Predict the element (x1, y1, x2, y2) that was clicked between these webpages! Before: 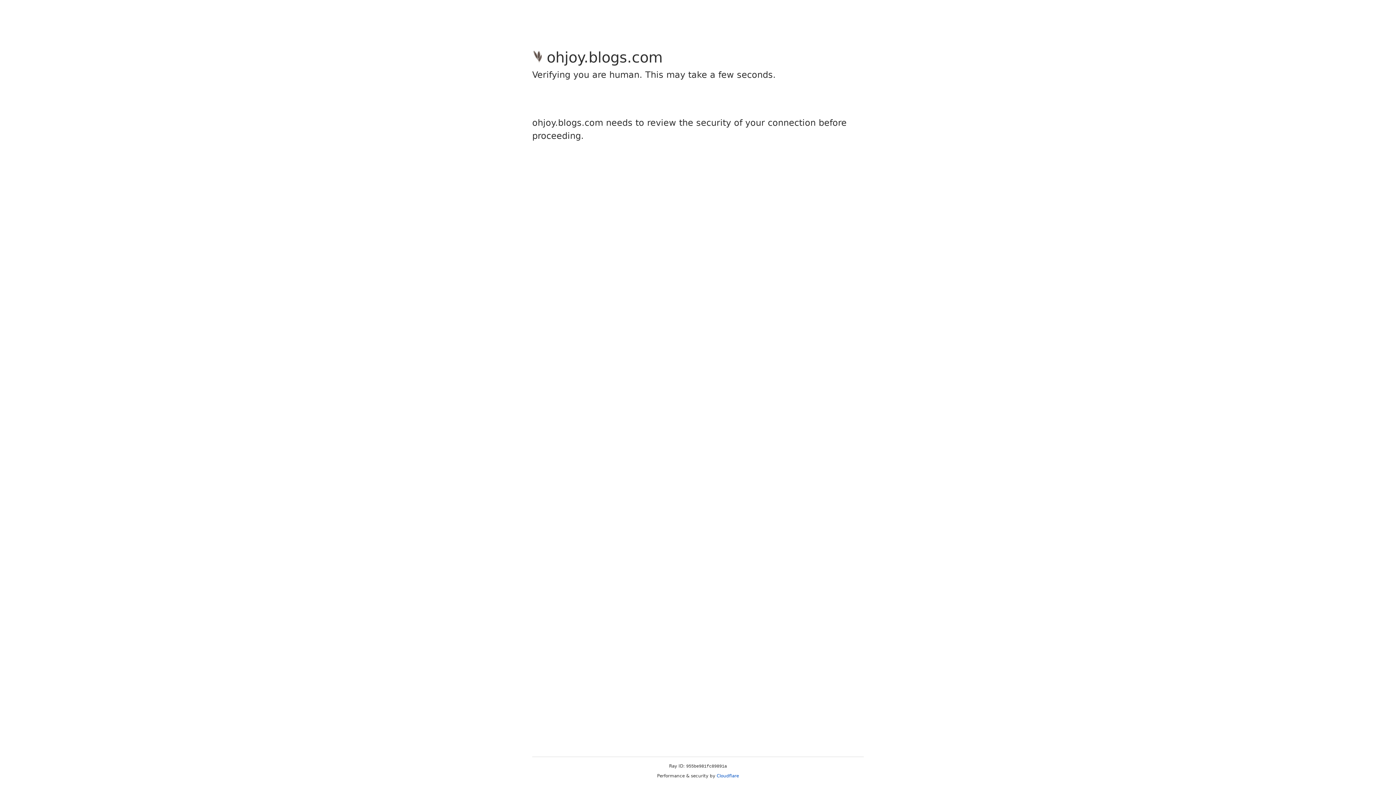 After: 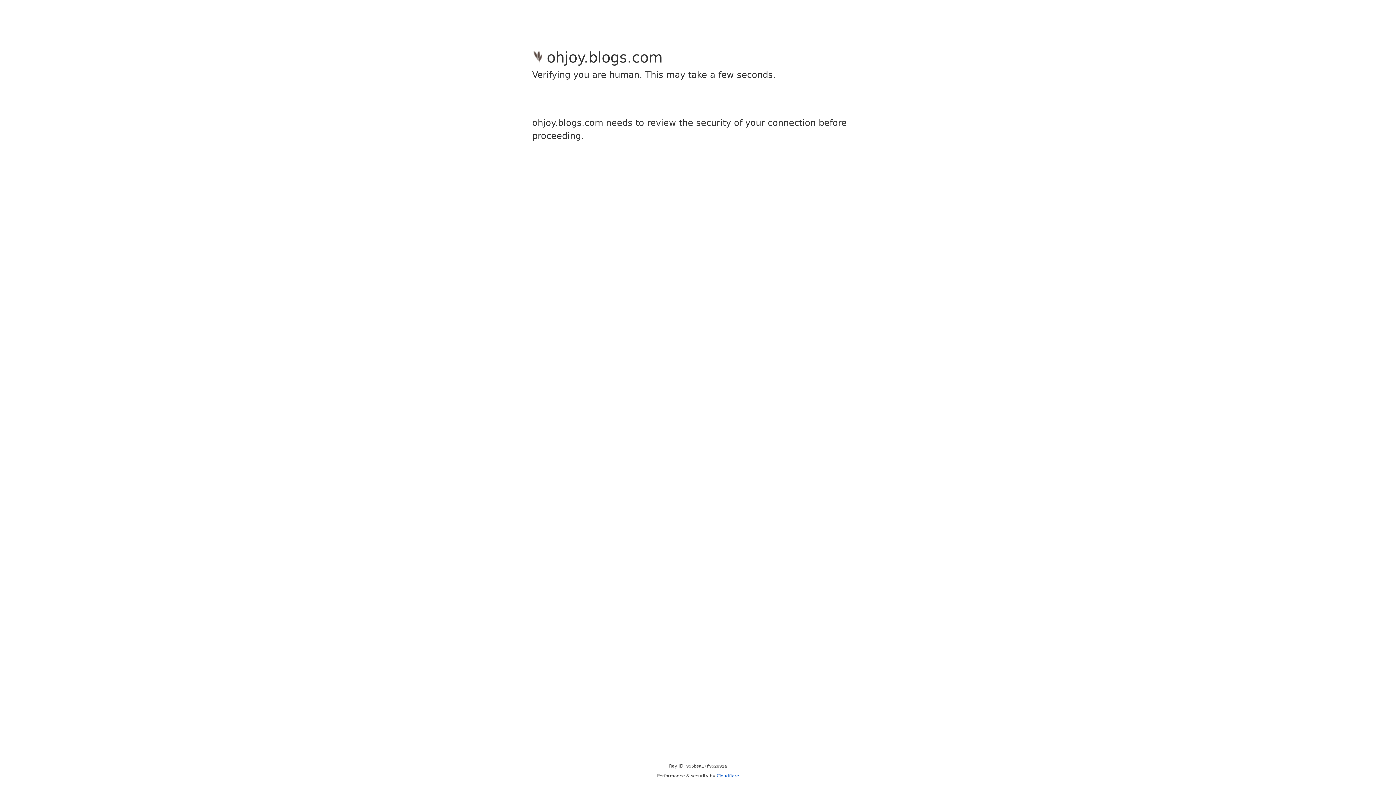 Action: label: Cloudflare bbox: (716, 773, 739, 778)